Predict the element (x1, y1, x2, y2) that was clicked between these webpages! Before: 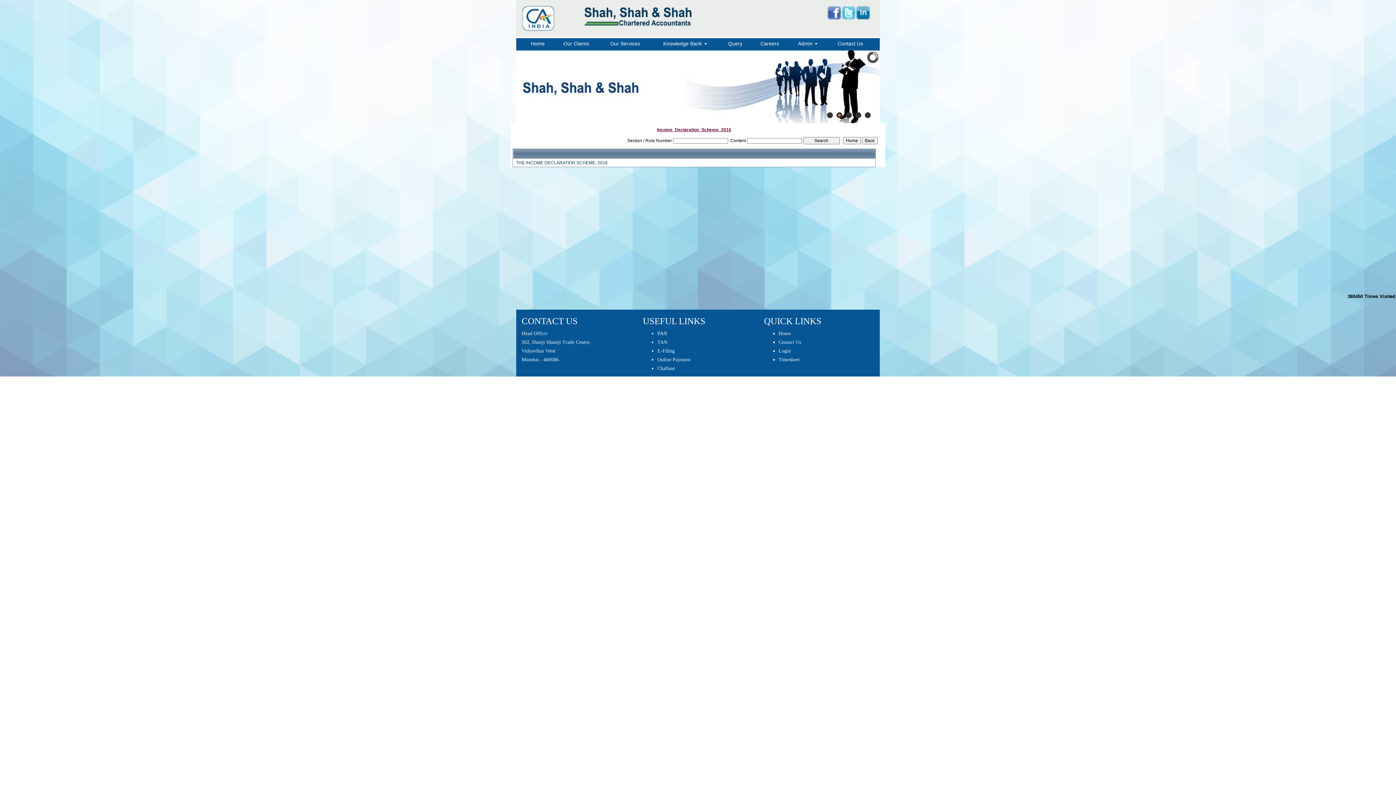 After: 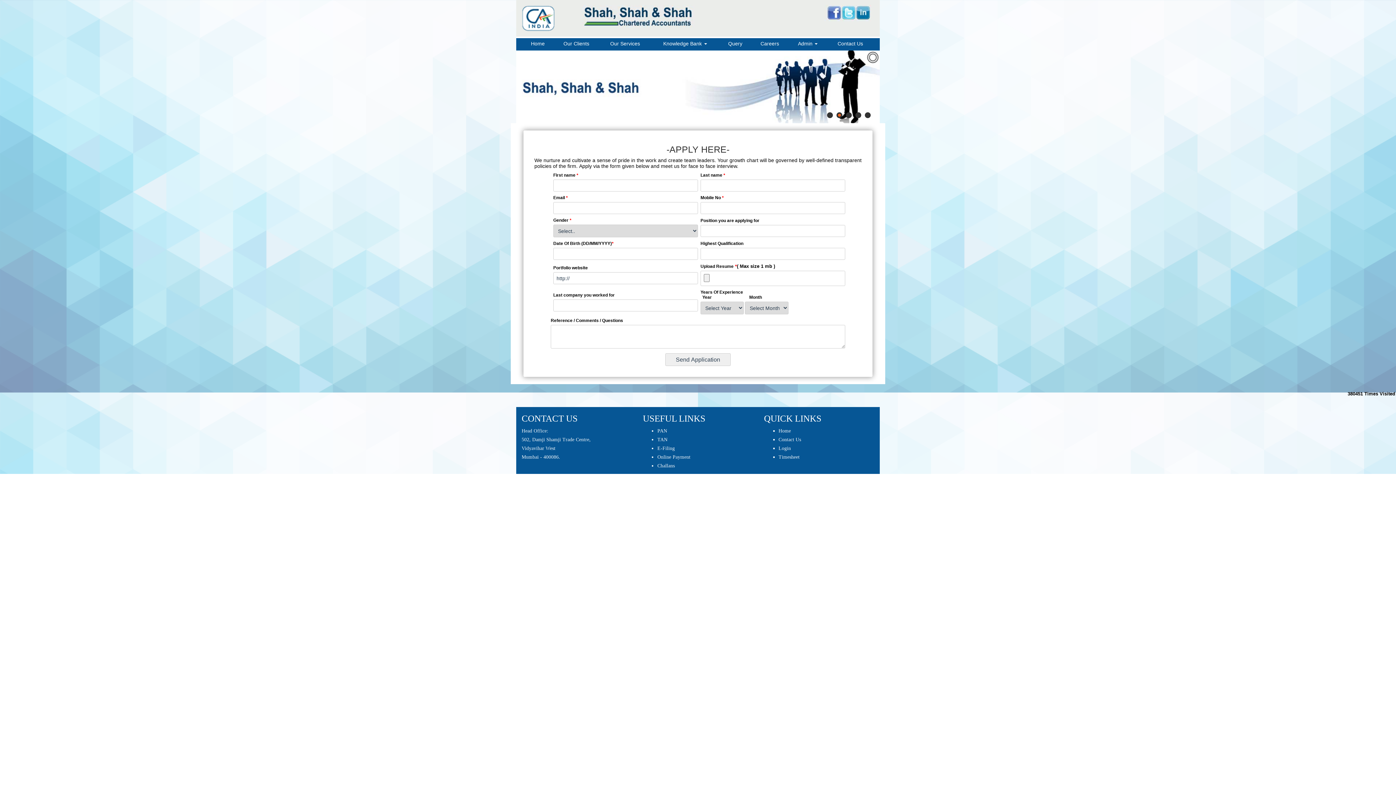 Action: bbox: (751, 40, 788, 47) label: Careers